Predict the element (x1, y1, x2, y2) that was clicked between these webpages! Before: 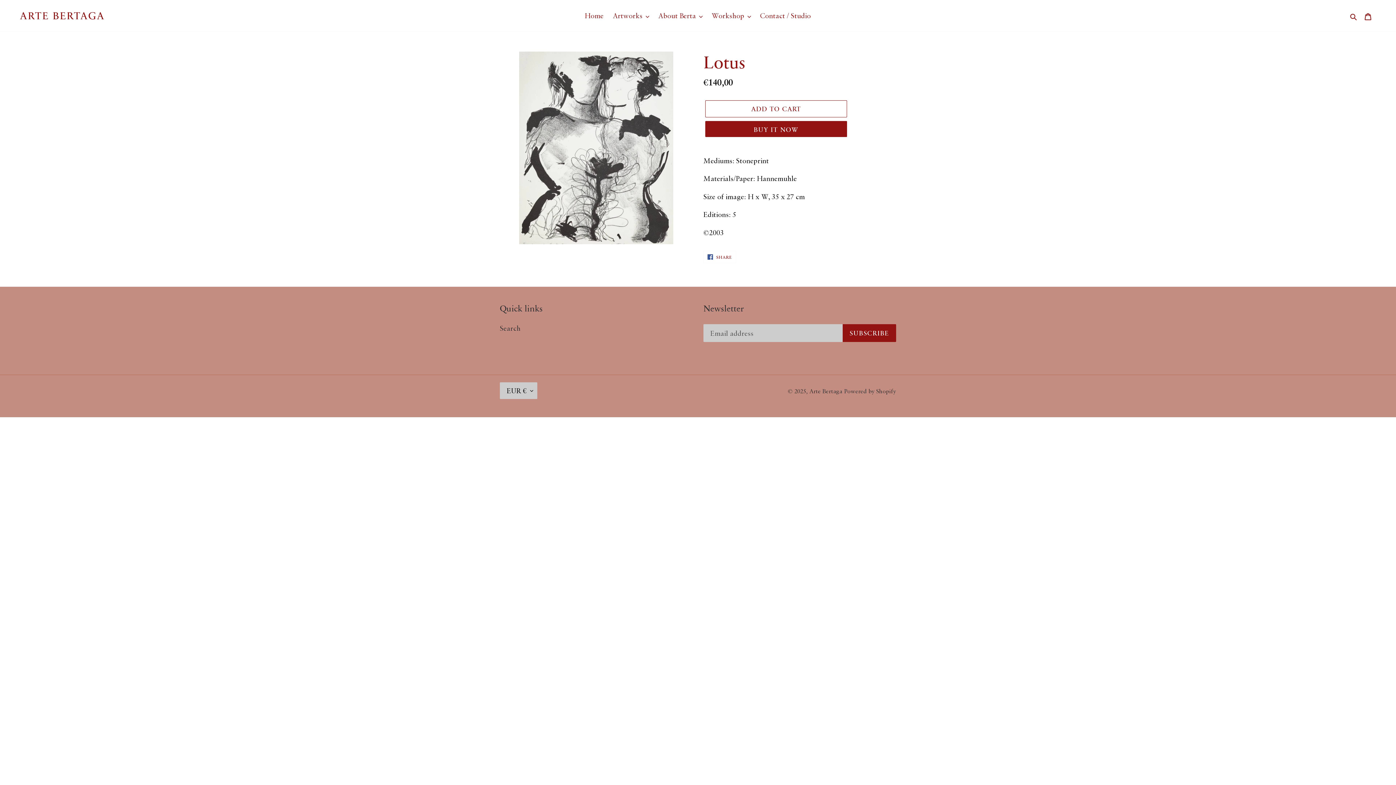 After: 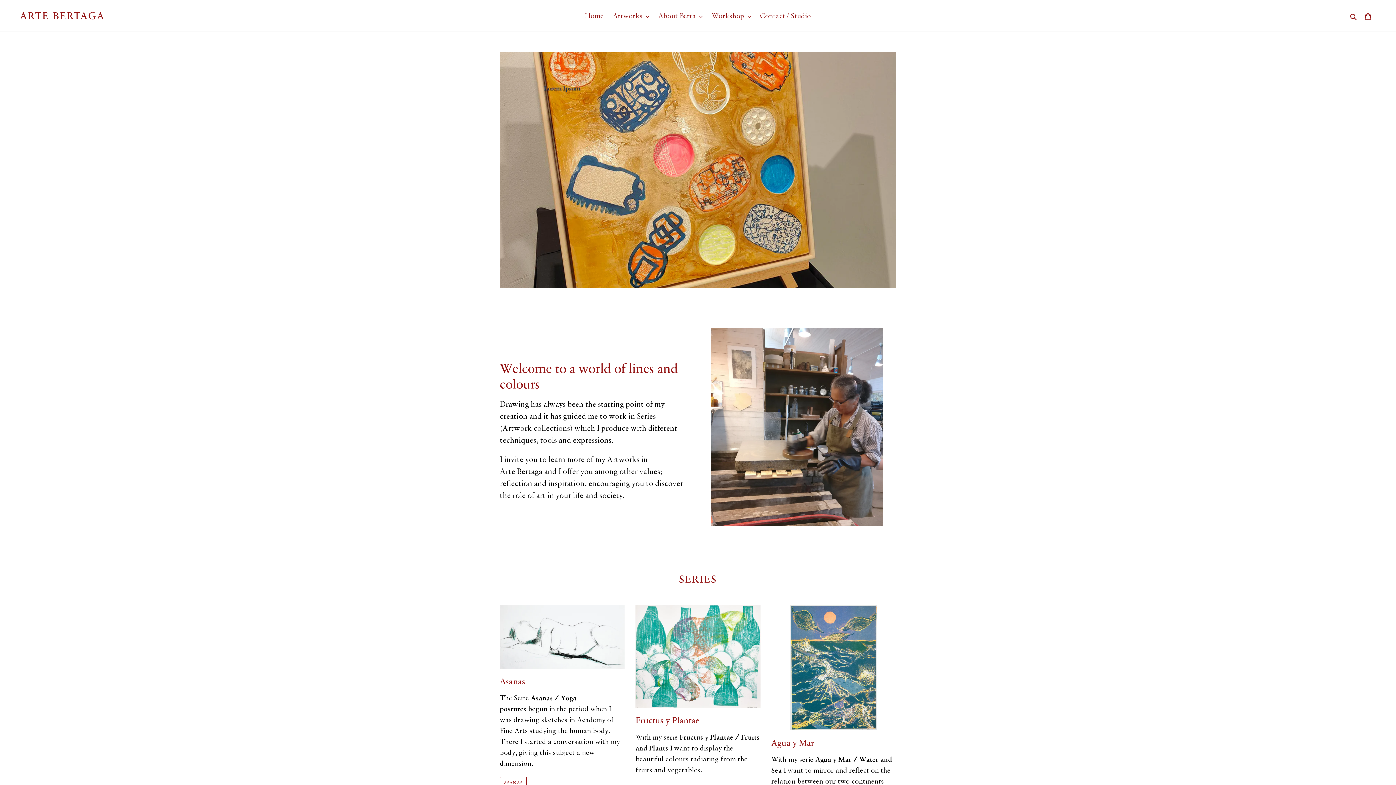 Action: bbox: (581, 9, 607, 22) label: Home